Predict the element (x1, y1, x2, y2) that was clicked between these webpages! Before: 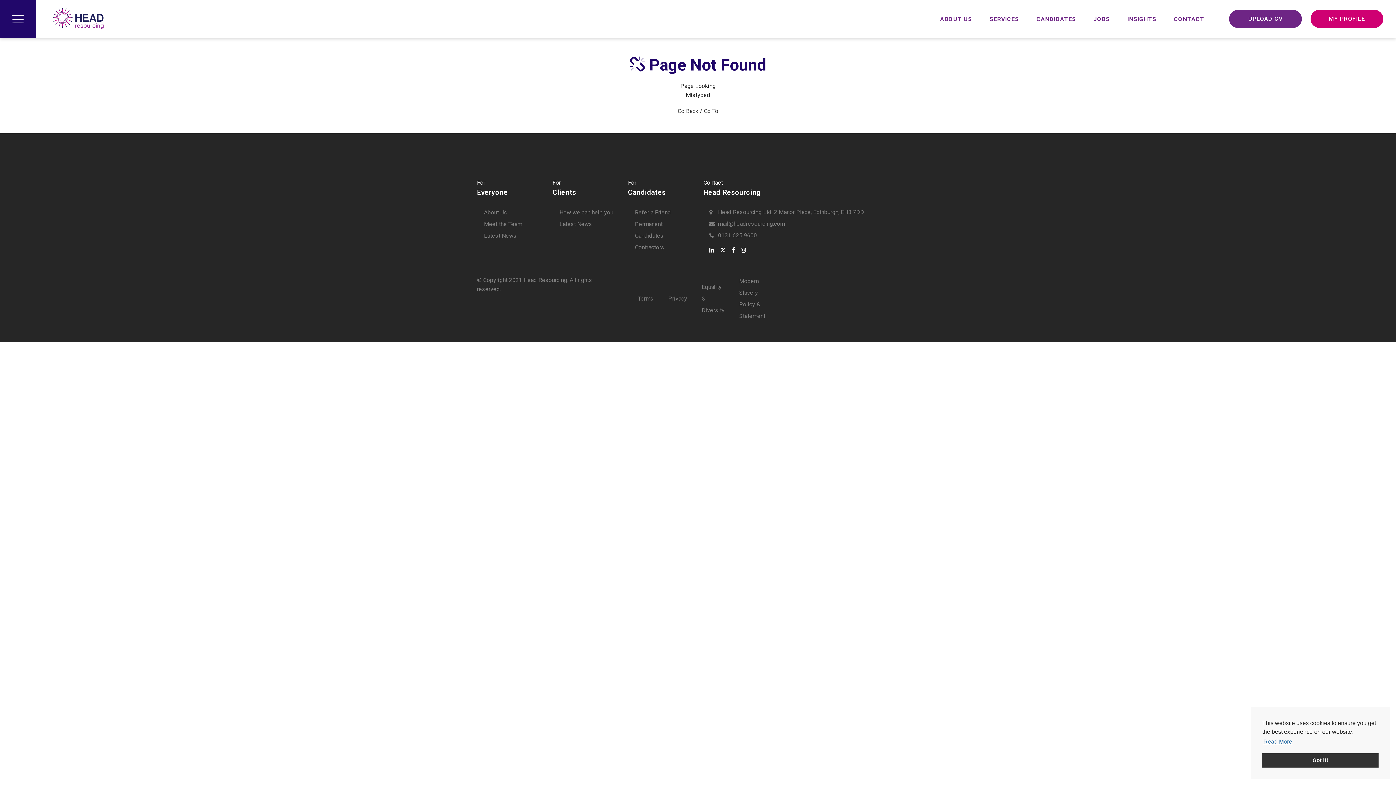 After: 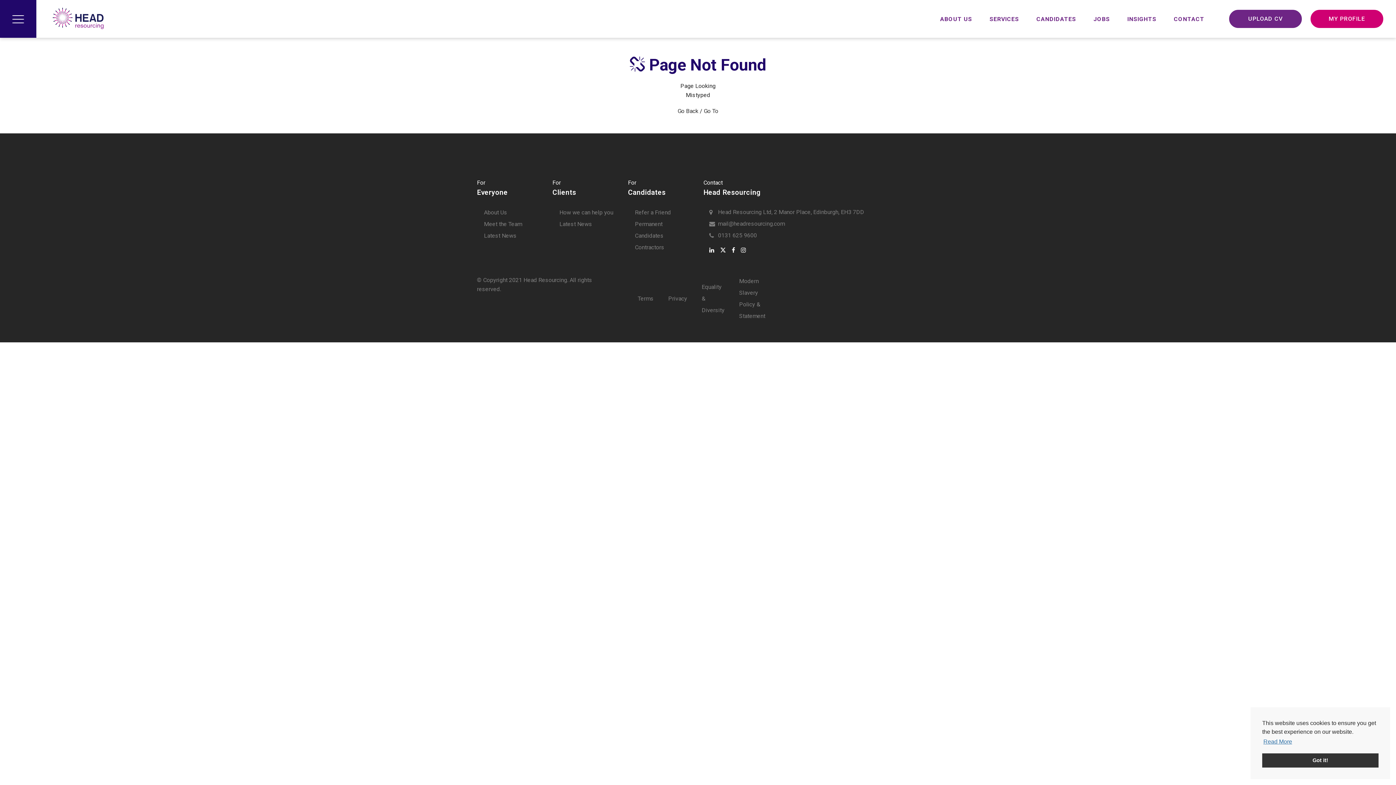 Action: bbox: (718, 231, 757, 238) label: 0131 625 9600